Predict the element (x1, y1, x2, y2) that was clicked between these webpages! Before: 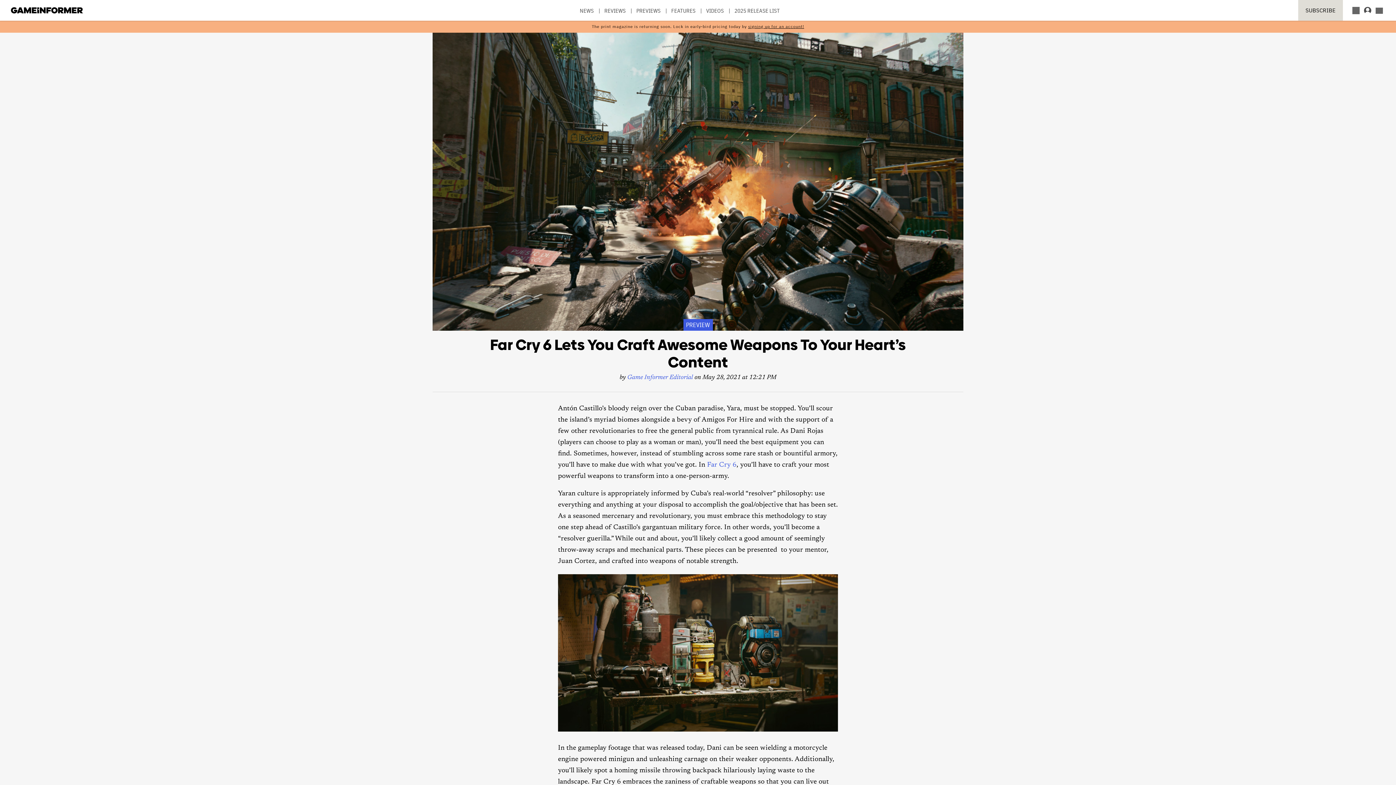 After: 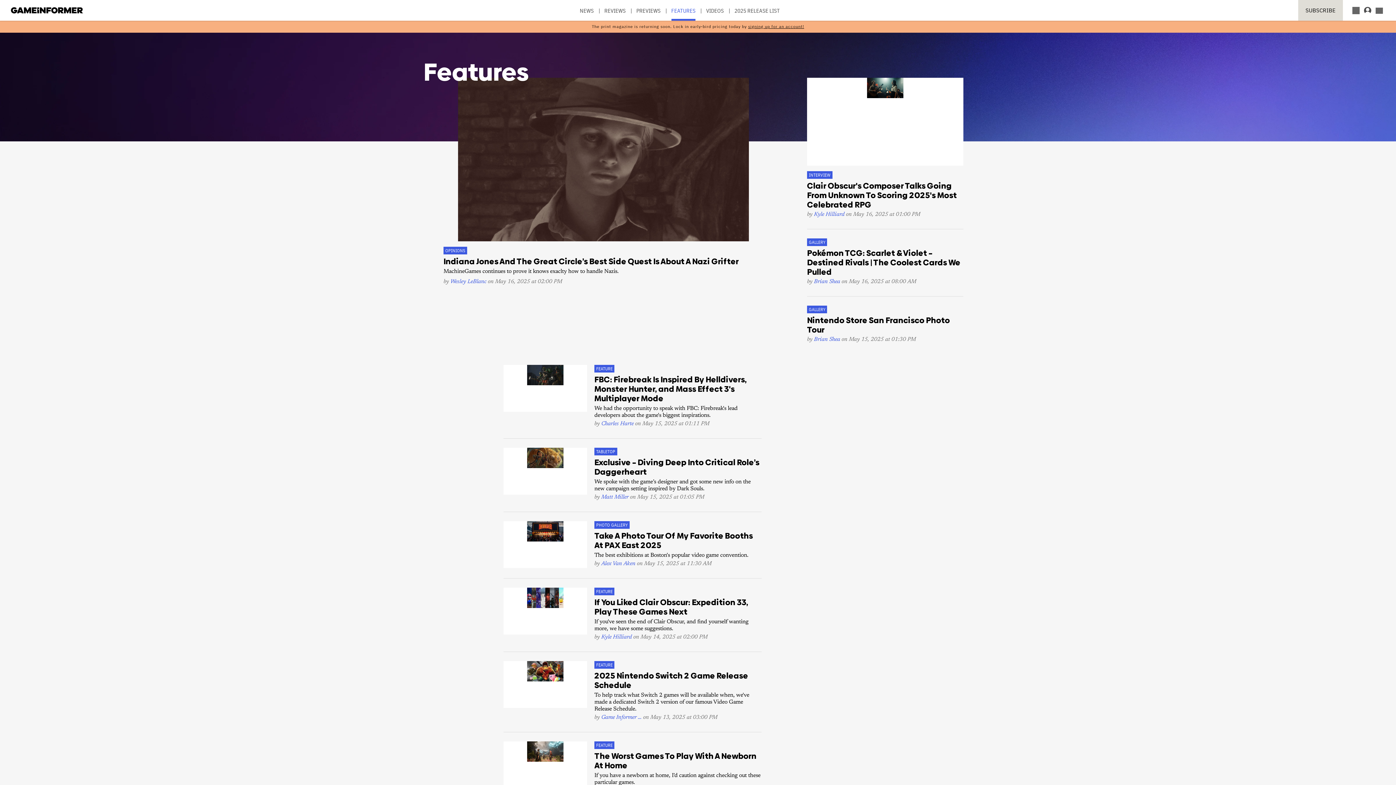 Action: label: FEATURES bbox: (671, 7, 695, 20)